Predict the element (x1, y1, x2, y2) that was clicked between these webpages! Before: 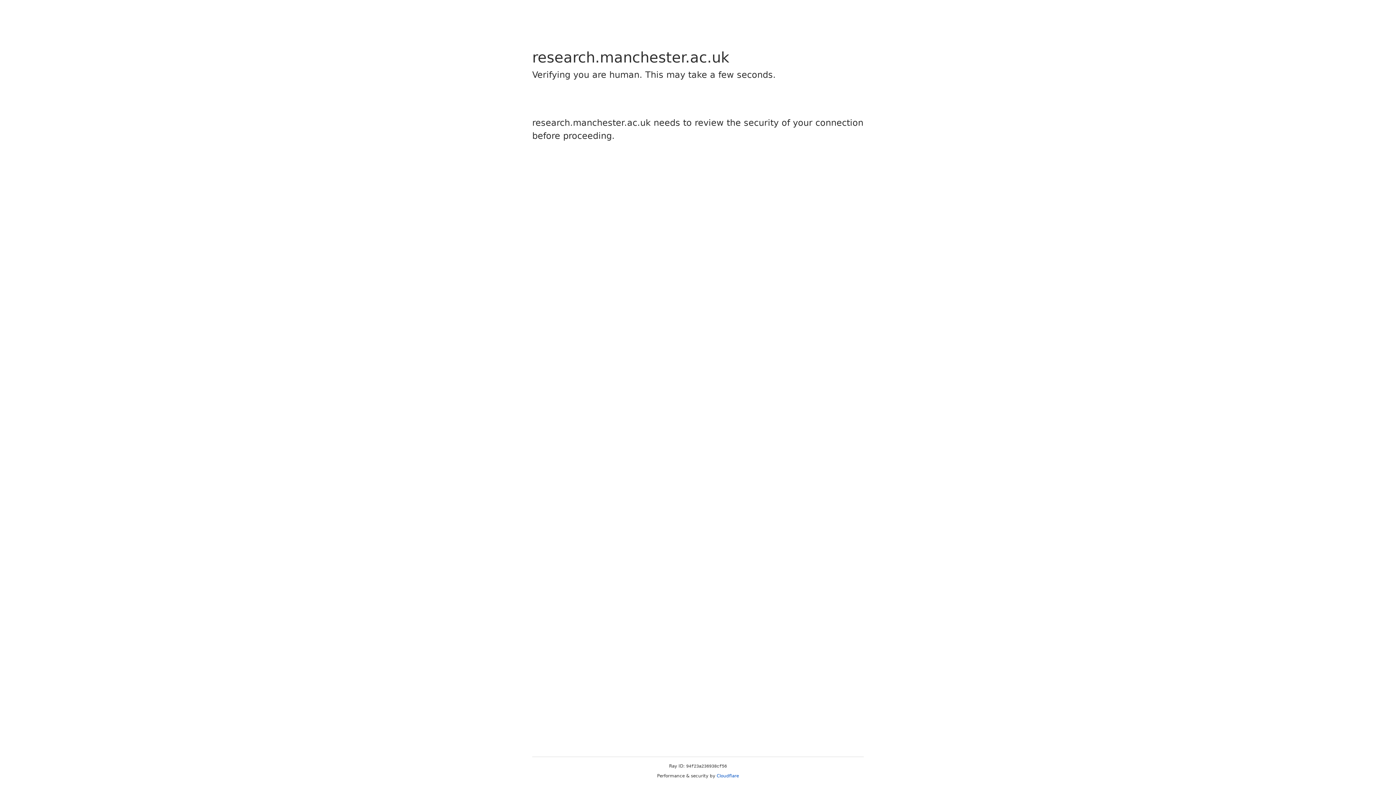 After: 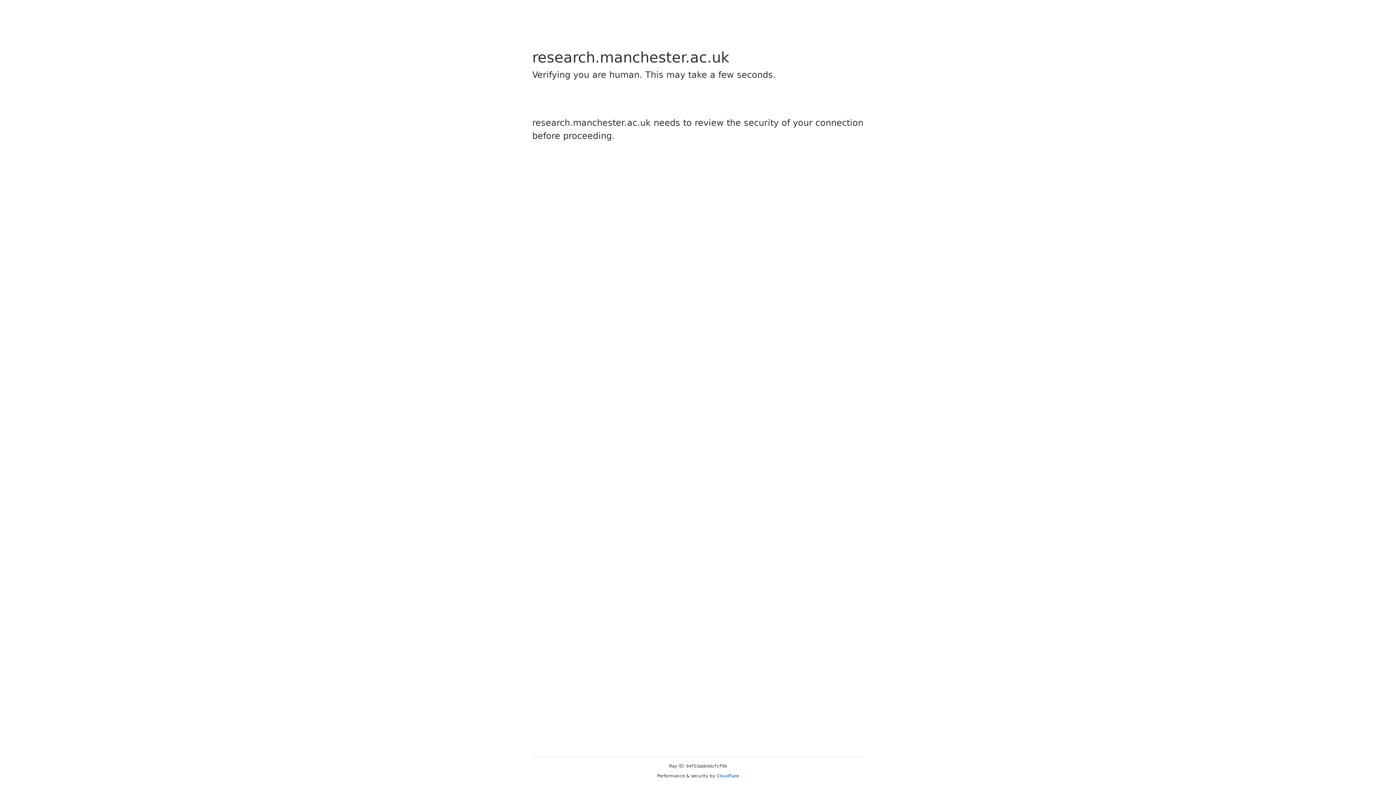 Action: label: Cloudflare bbox: (716, 773, 739, 778)